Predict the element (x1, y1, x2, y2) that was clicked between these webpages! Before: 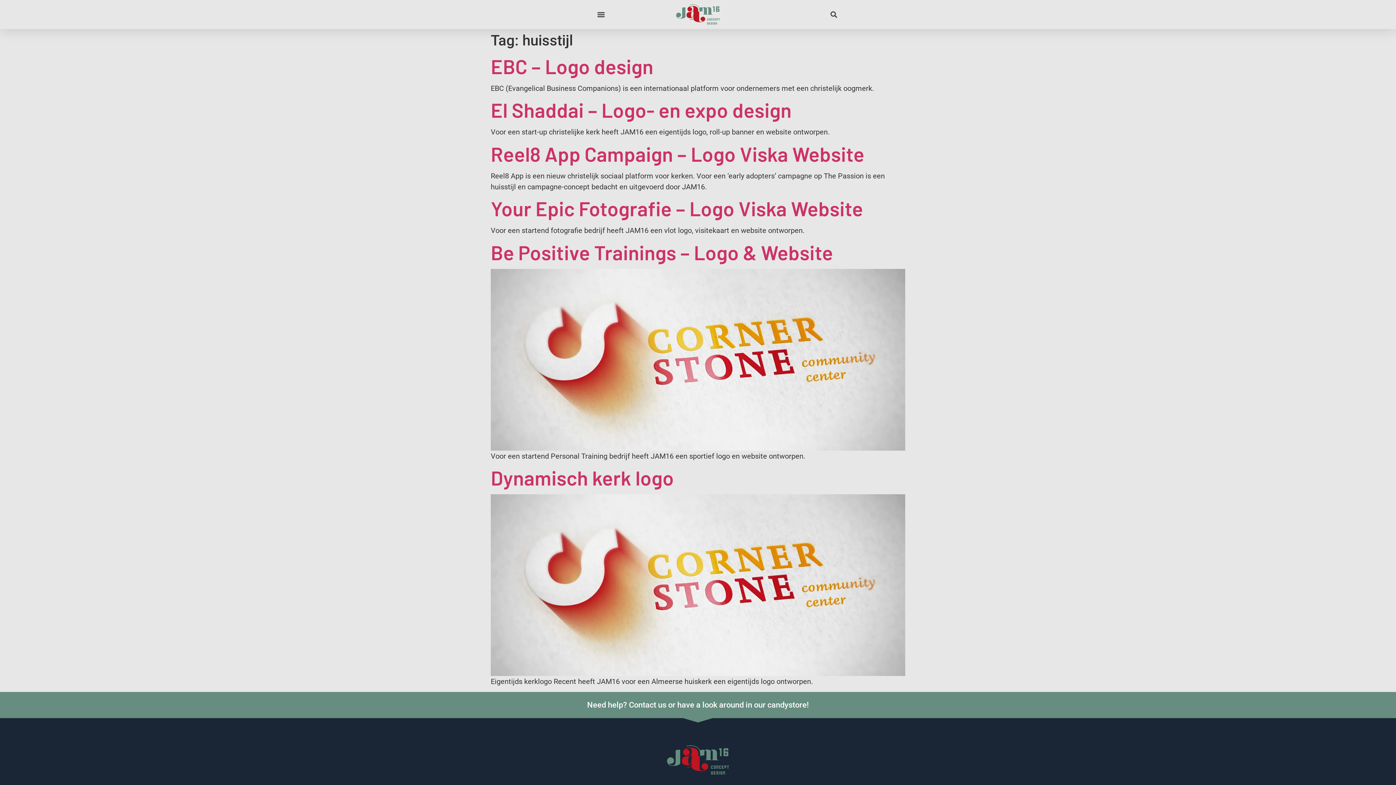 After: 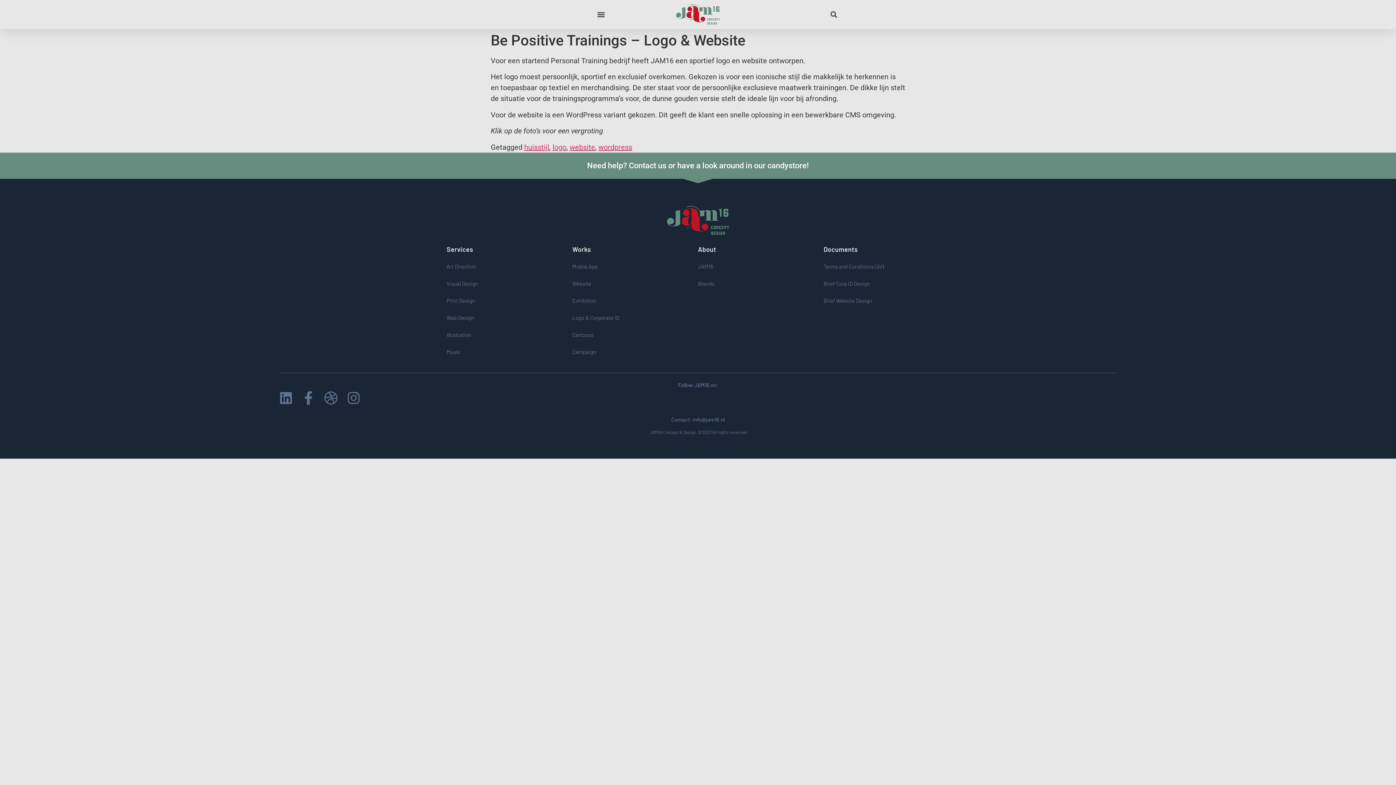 Action: bbox: (490, 240, 833, 264) label: Be Positive Trainings – Logo & Website